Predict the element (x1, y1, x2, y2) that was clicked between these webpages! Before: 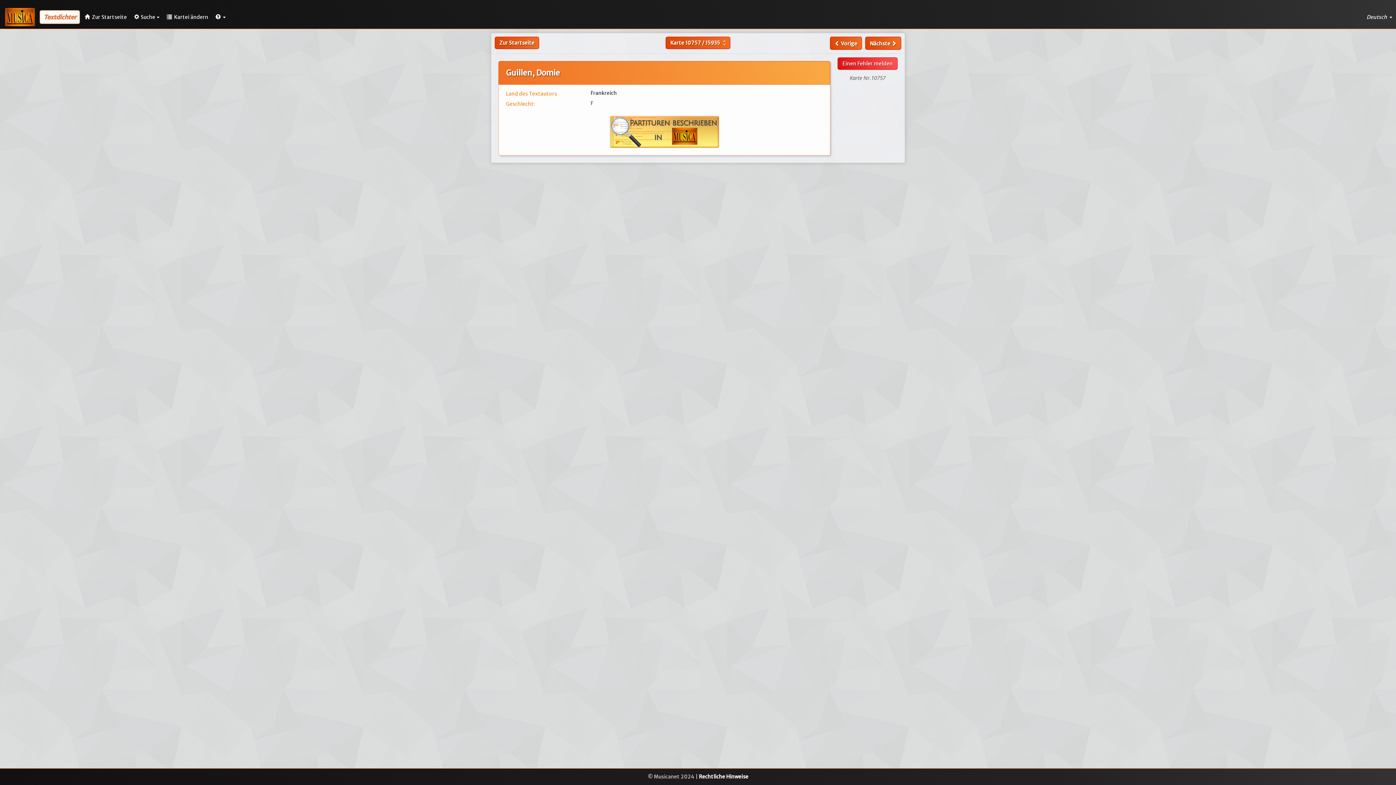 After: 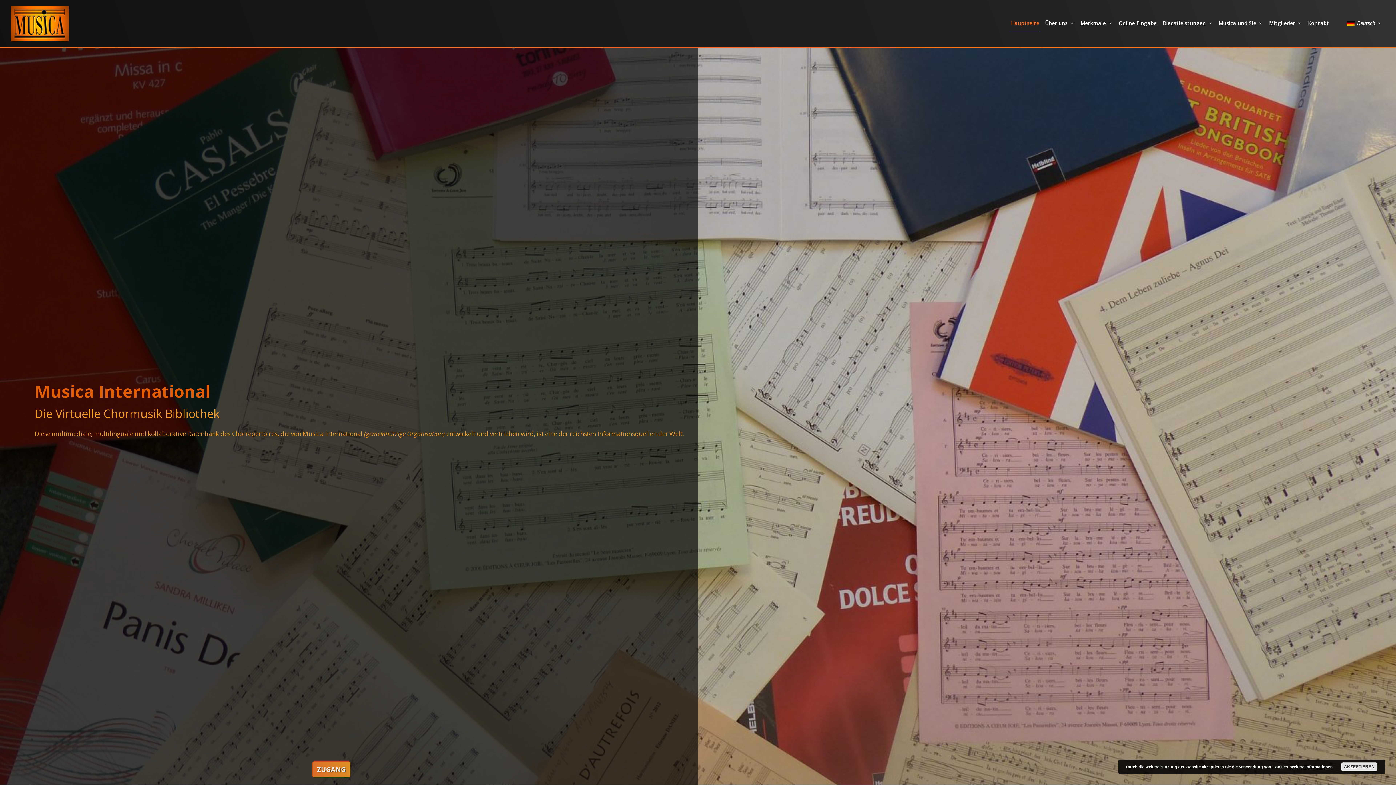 Action: bbox: (5, 7, 34, 26)